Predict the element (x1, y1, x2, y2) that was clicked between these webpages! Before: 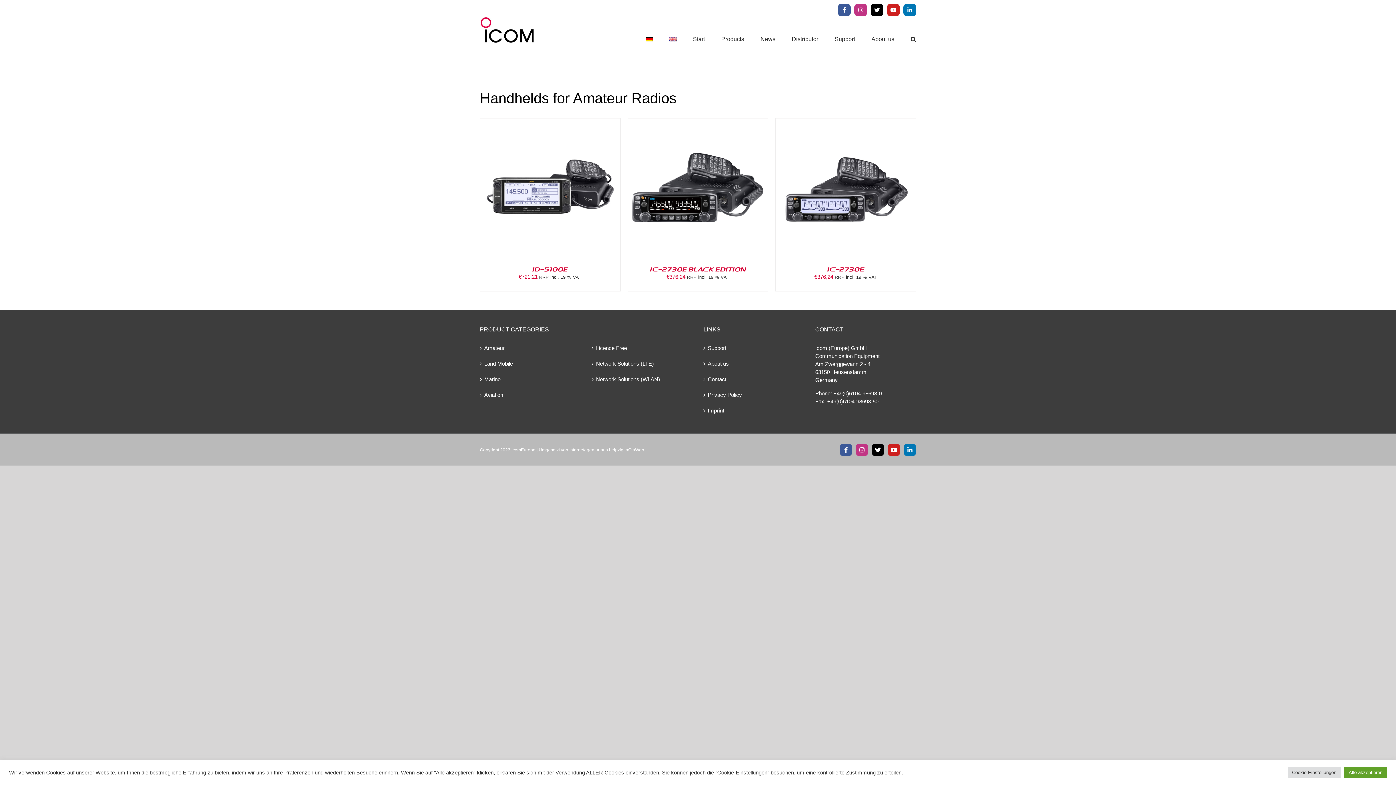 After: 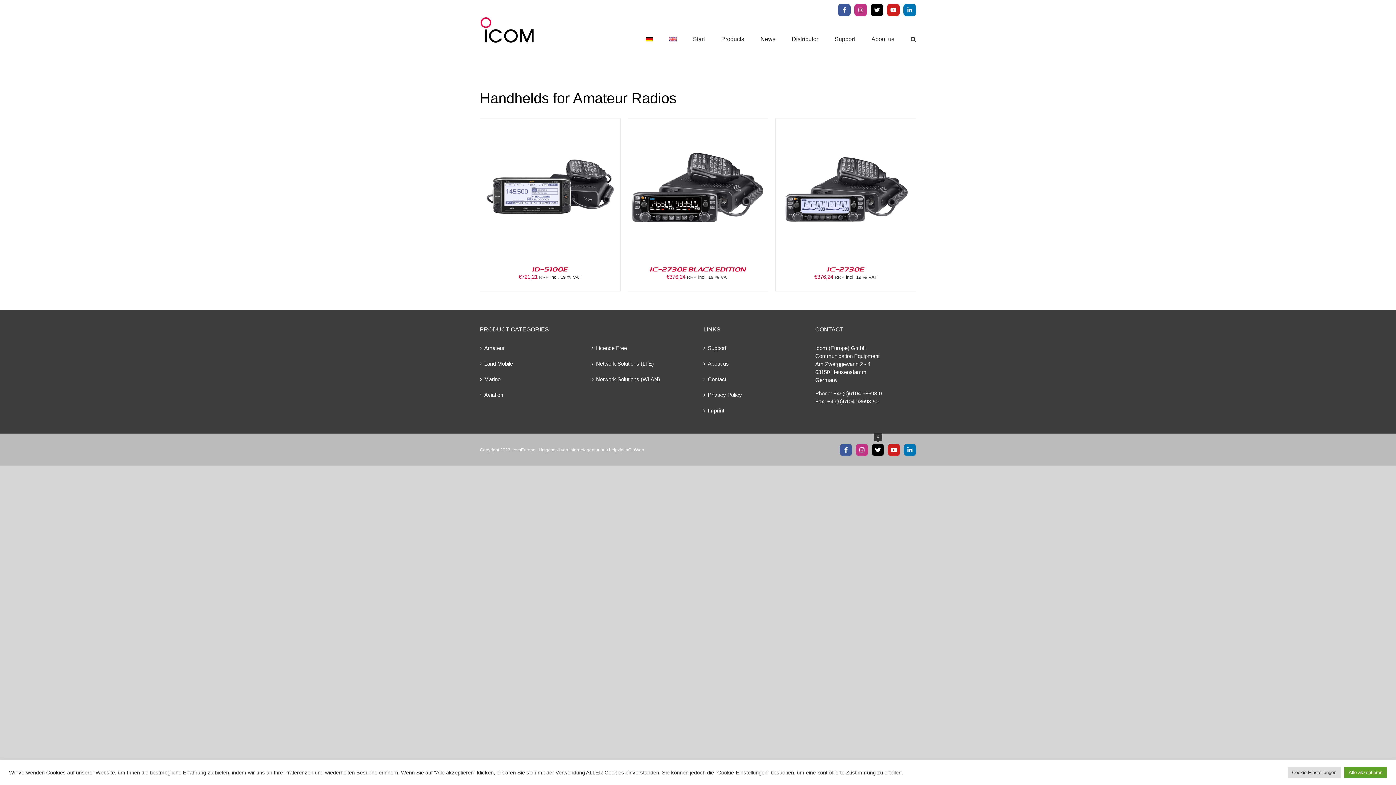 Action: label: X bbox: (872, 444, 884, 456)